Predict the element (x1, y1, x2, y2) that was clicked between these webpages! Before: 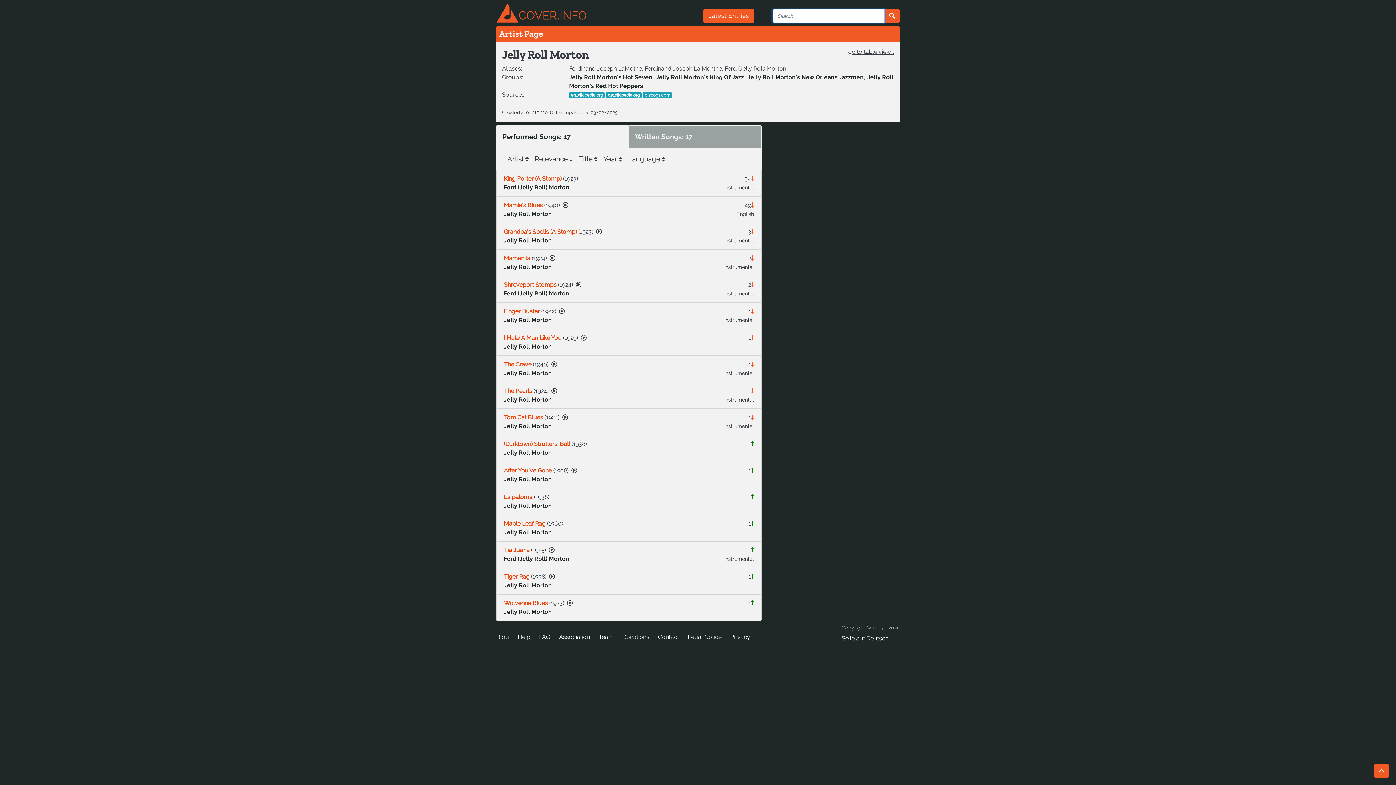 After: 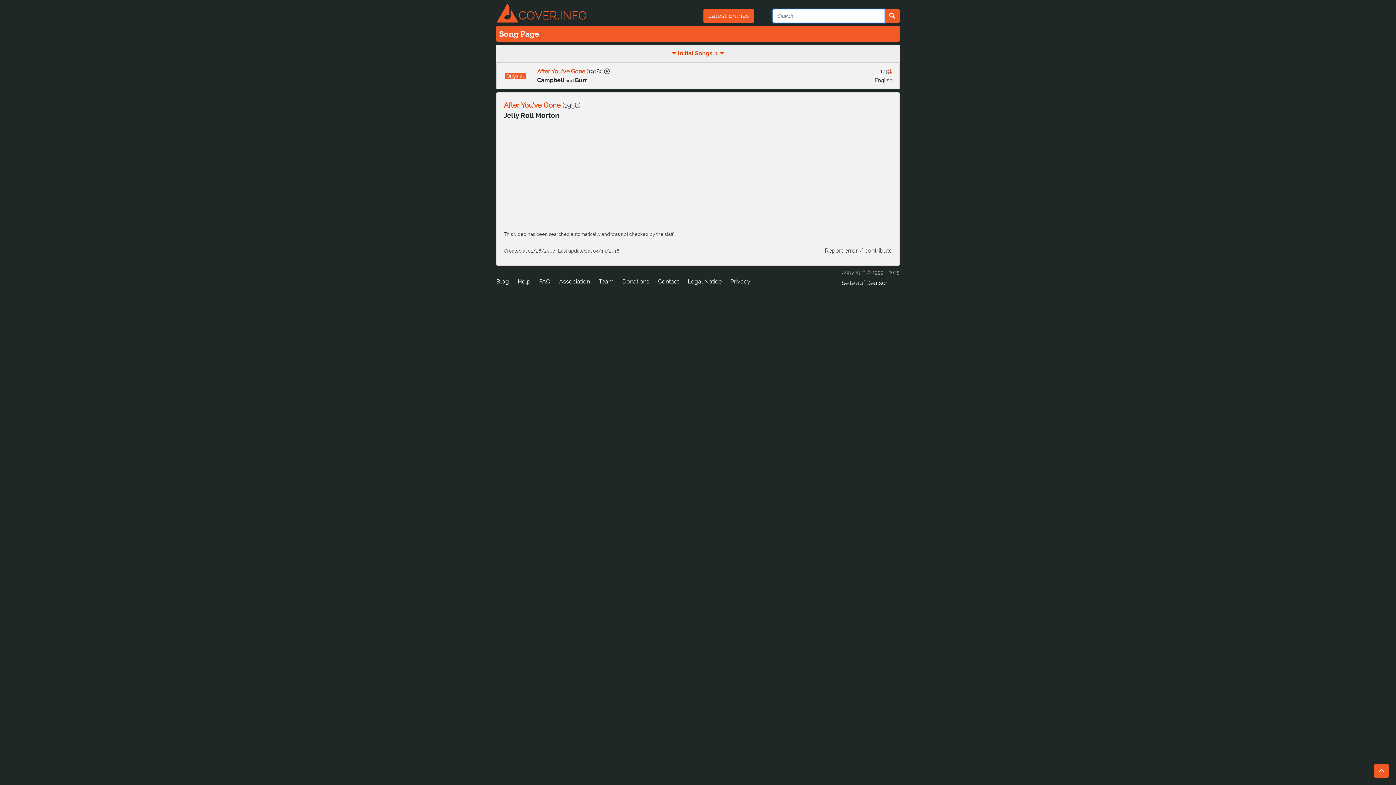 Action: label: After You've Gone bbox: (504, 467, 552, 474)